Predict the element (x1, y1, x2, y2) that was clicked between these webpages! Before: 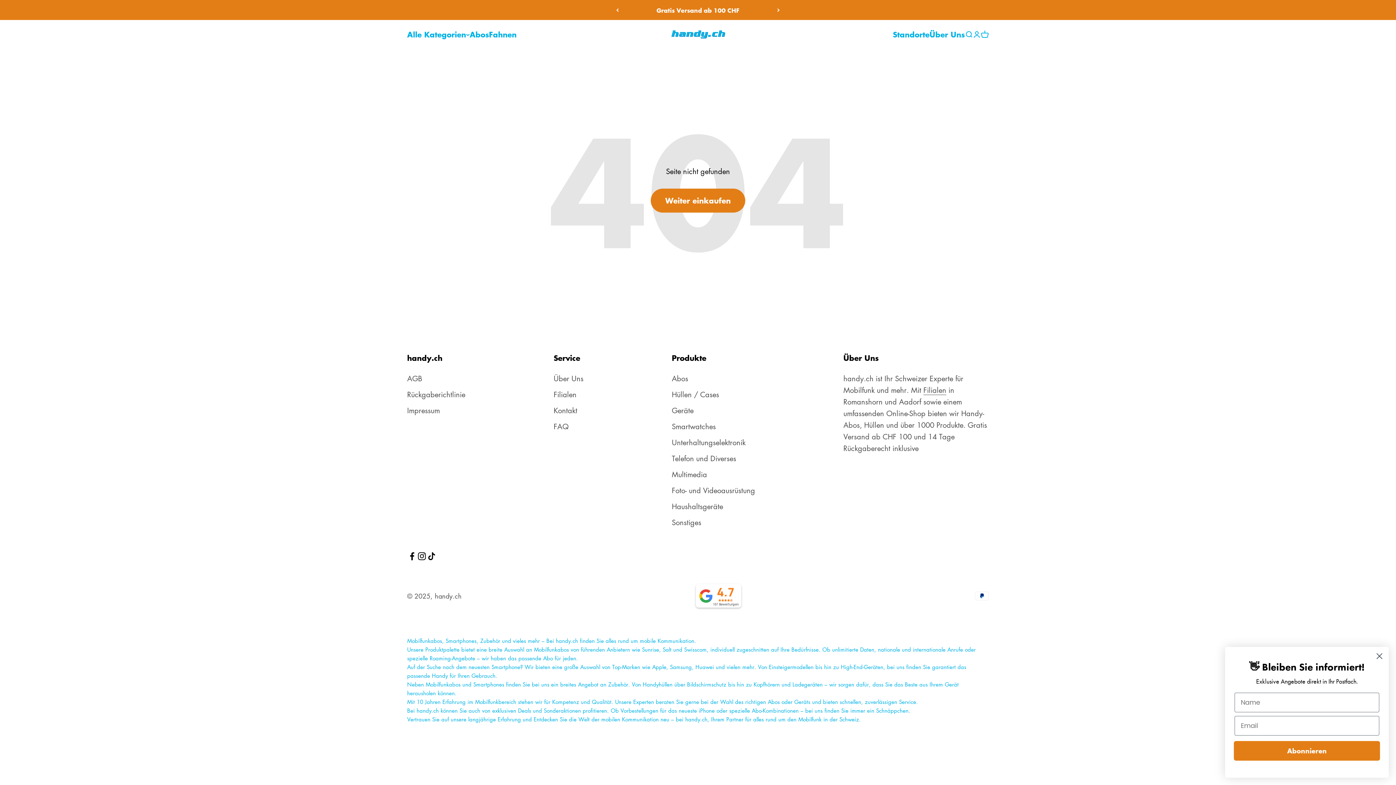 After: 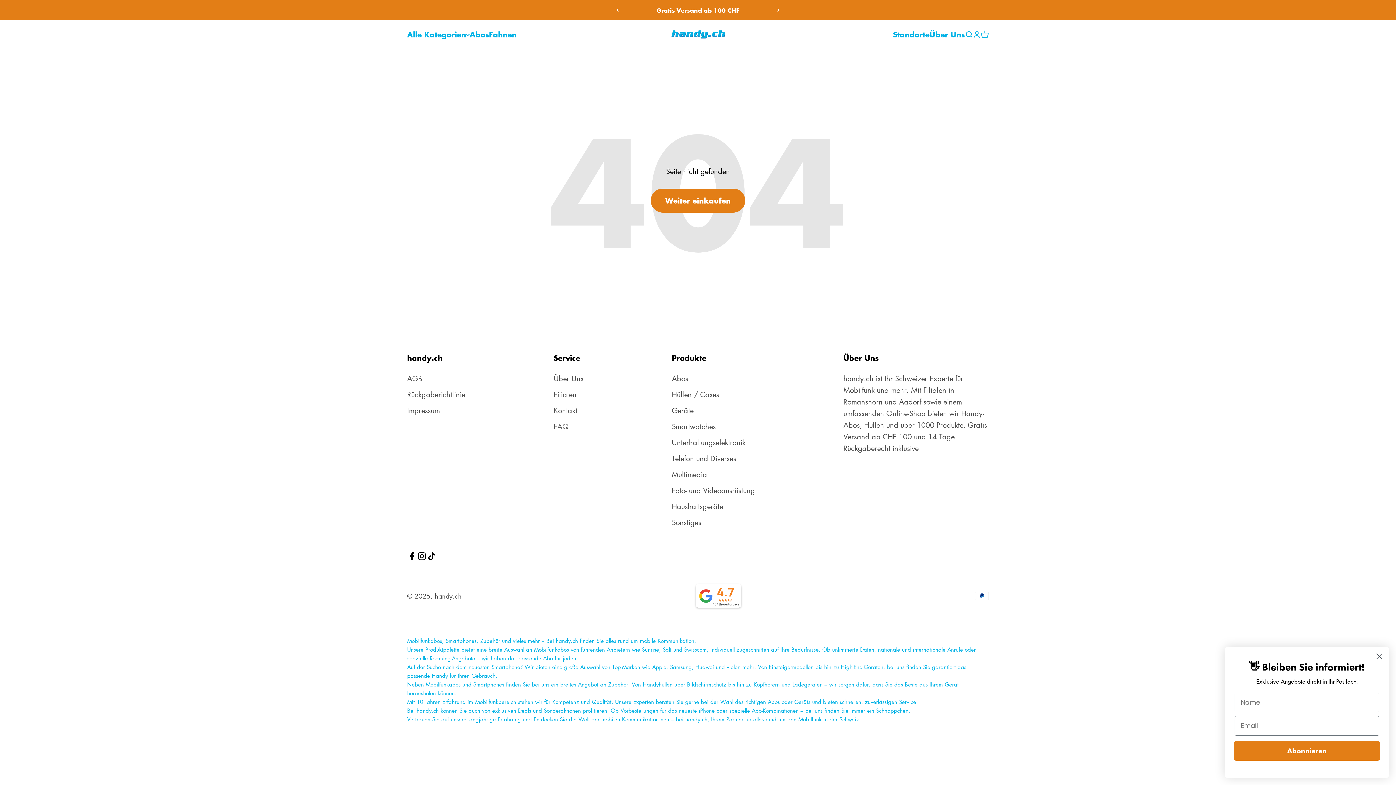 Action: label: Auf TikTok folgen bbox: (426, 551, 436, 561)